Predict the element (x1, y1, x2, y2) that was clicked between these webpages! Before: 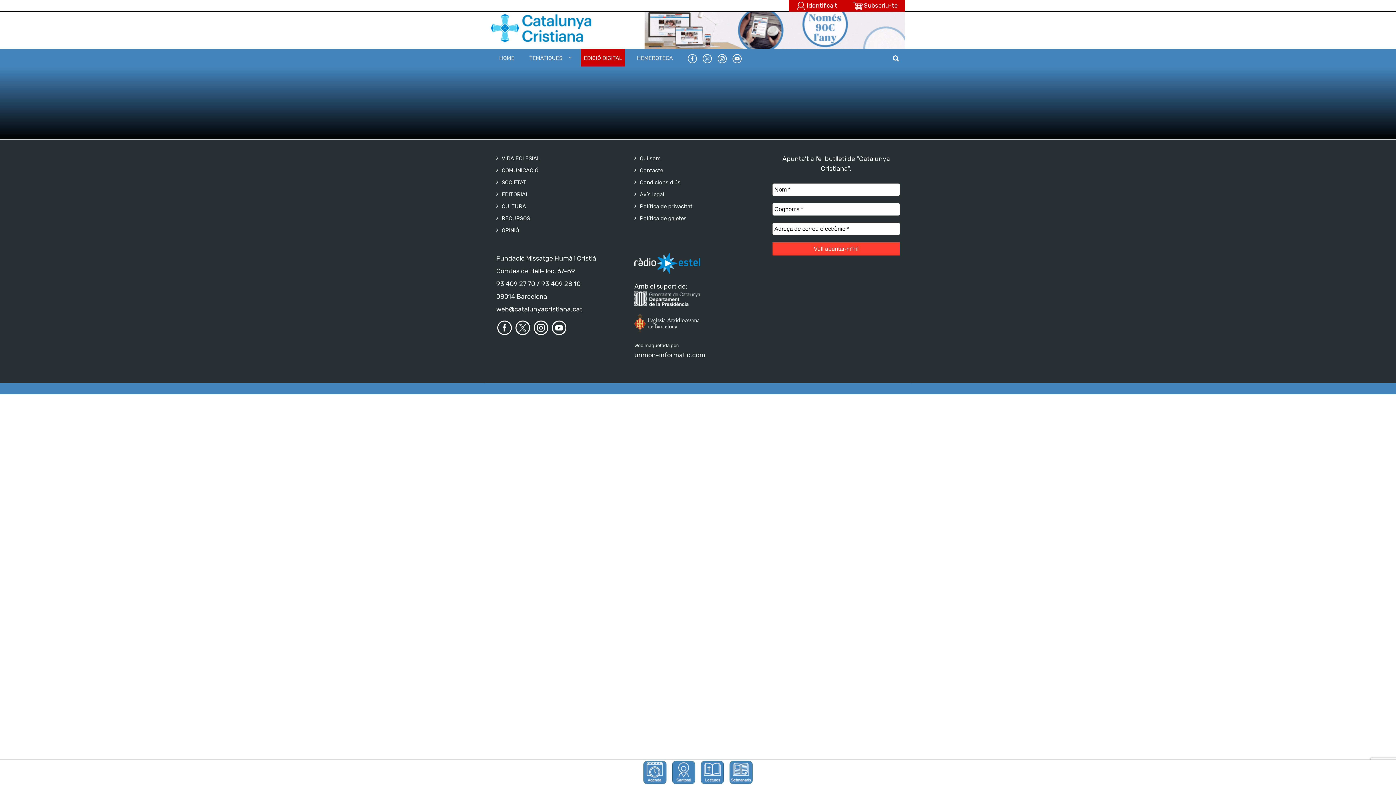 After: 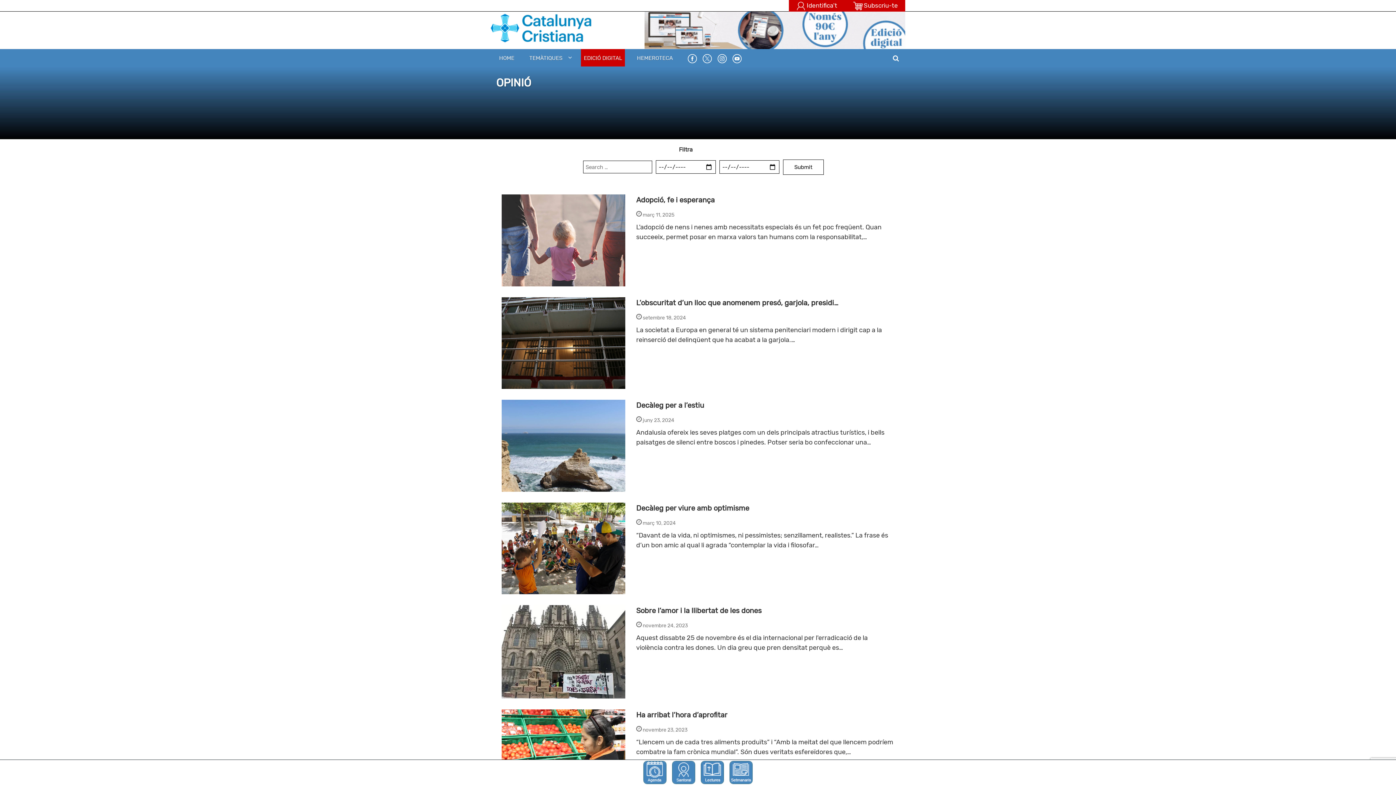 Action: label: OPINIÓ bbox: (501, 227, 519, 233)